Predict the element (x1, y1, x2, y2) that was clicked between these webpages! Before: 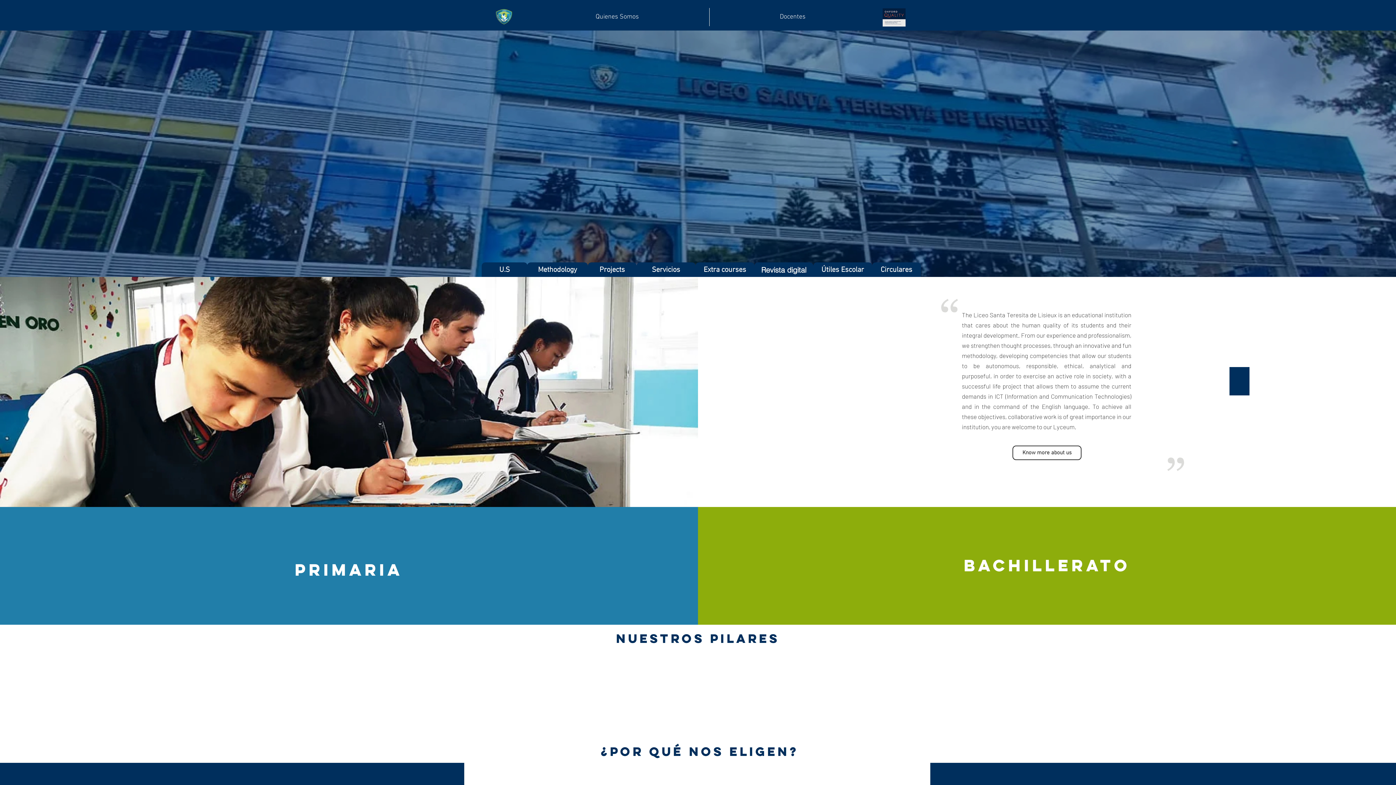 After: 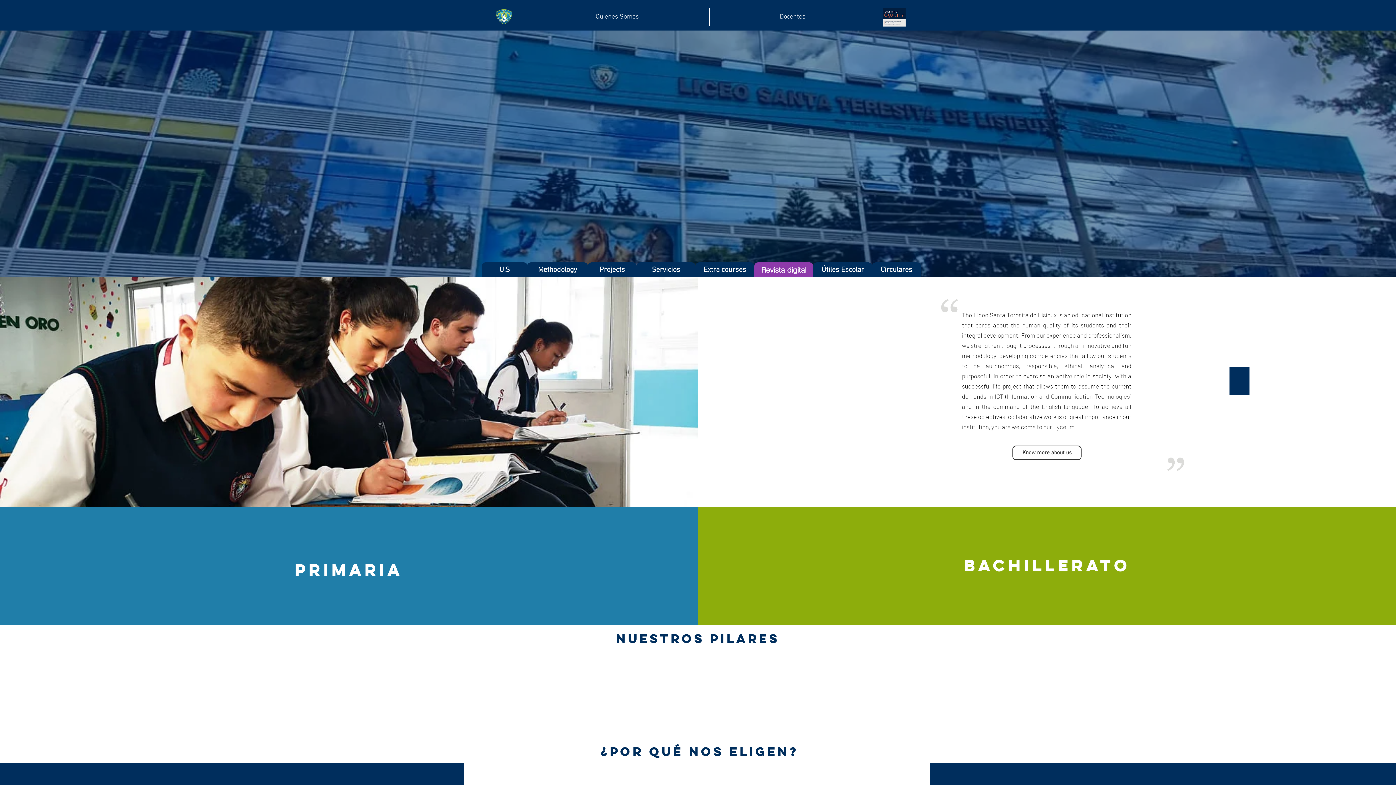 Action: bbox: (754, 262, 813, 277) label: Revista digital